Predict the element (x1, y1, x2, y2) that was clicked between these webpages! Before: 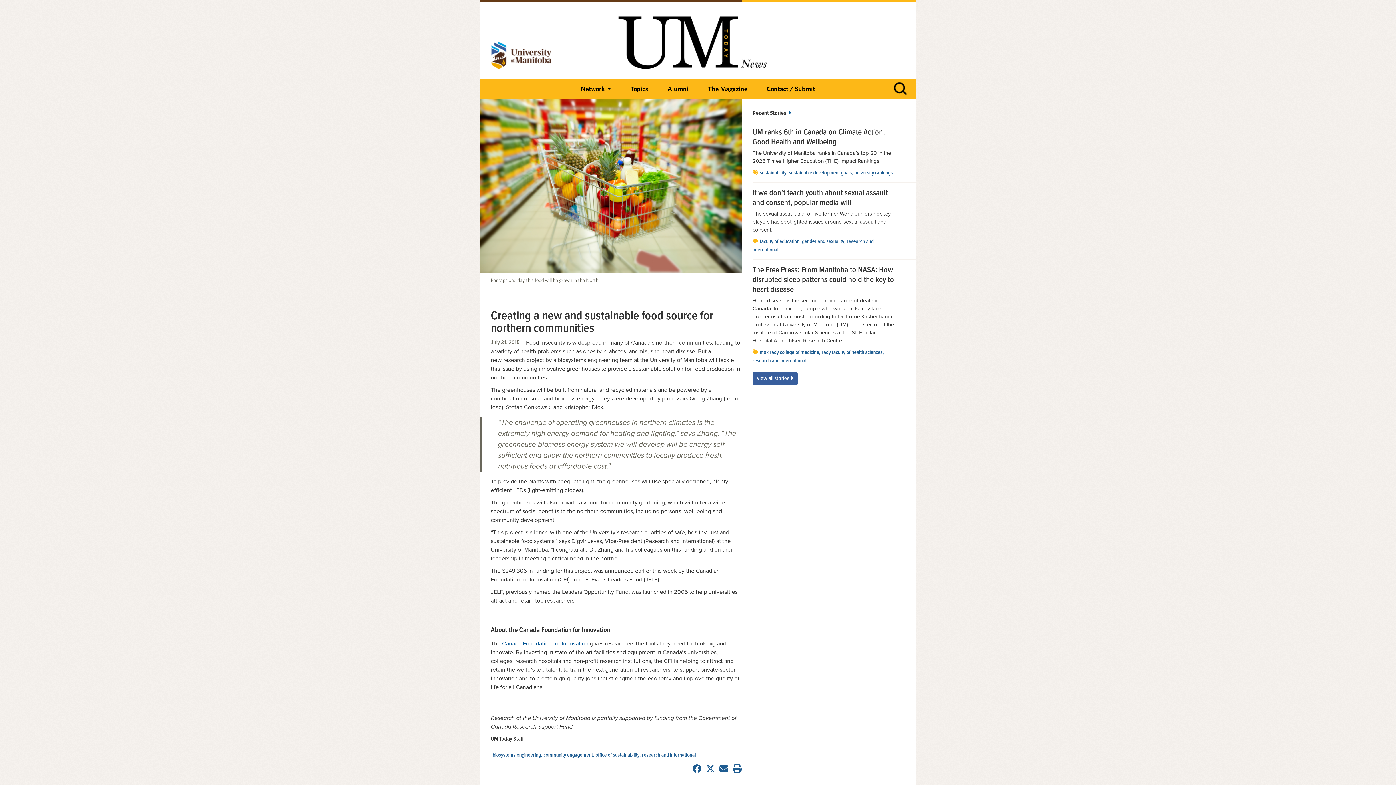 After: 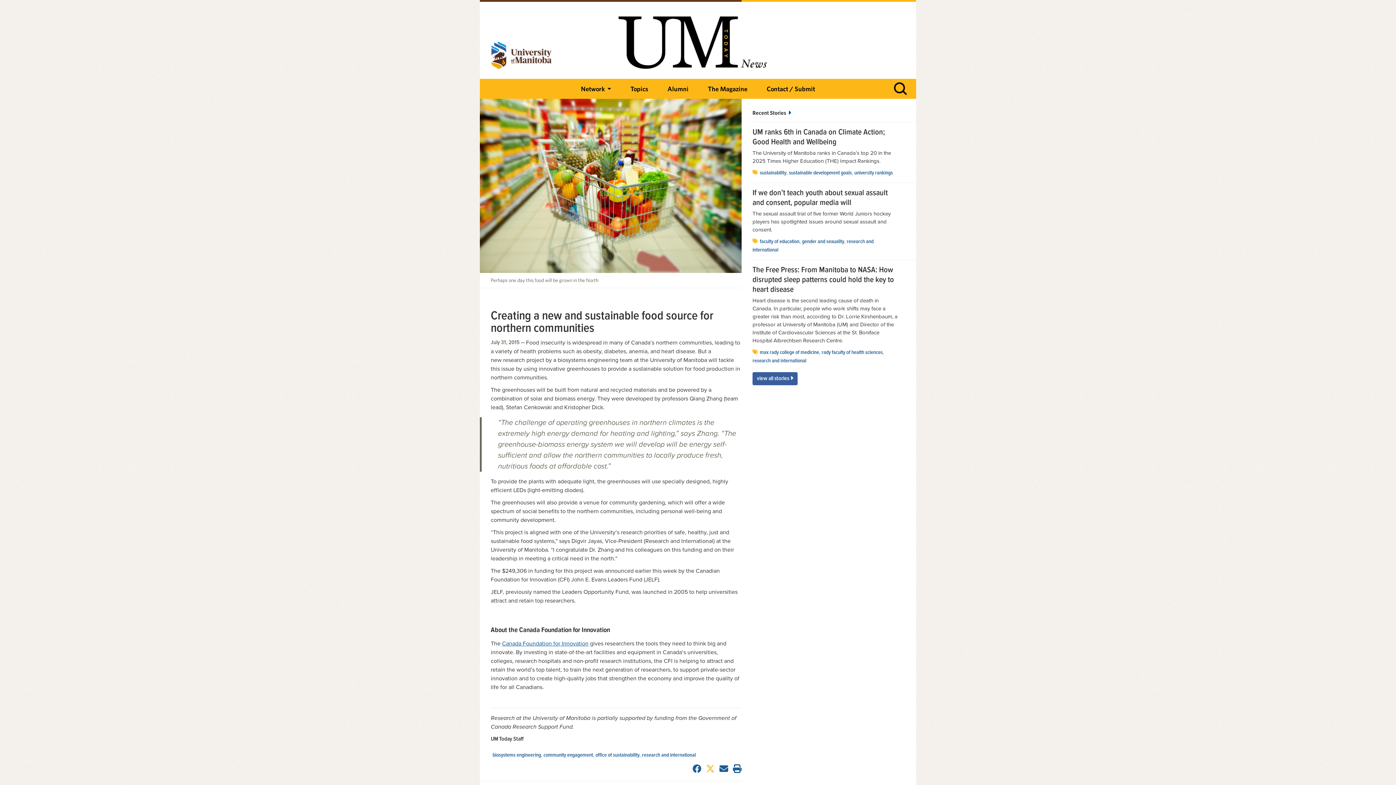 Action: bbox: (706, 764, 714, 774)